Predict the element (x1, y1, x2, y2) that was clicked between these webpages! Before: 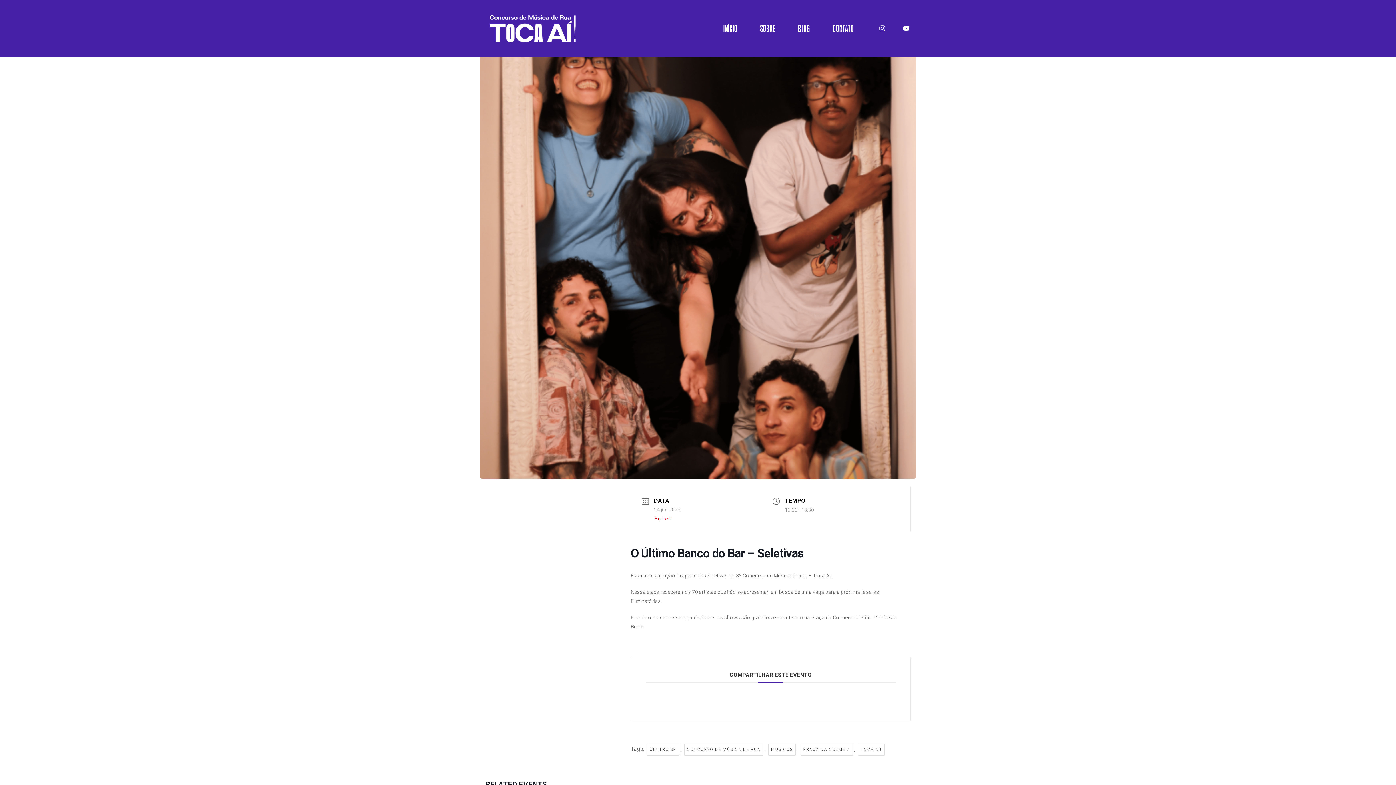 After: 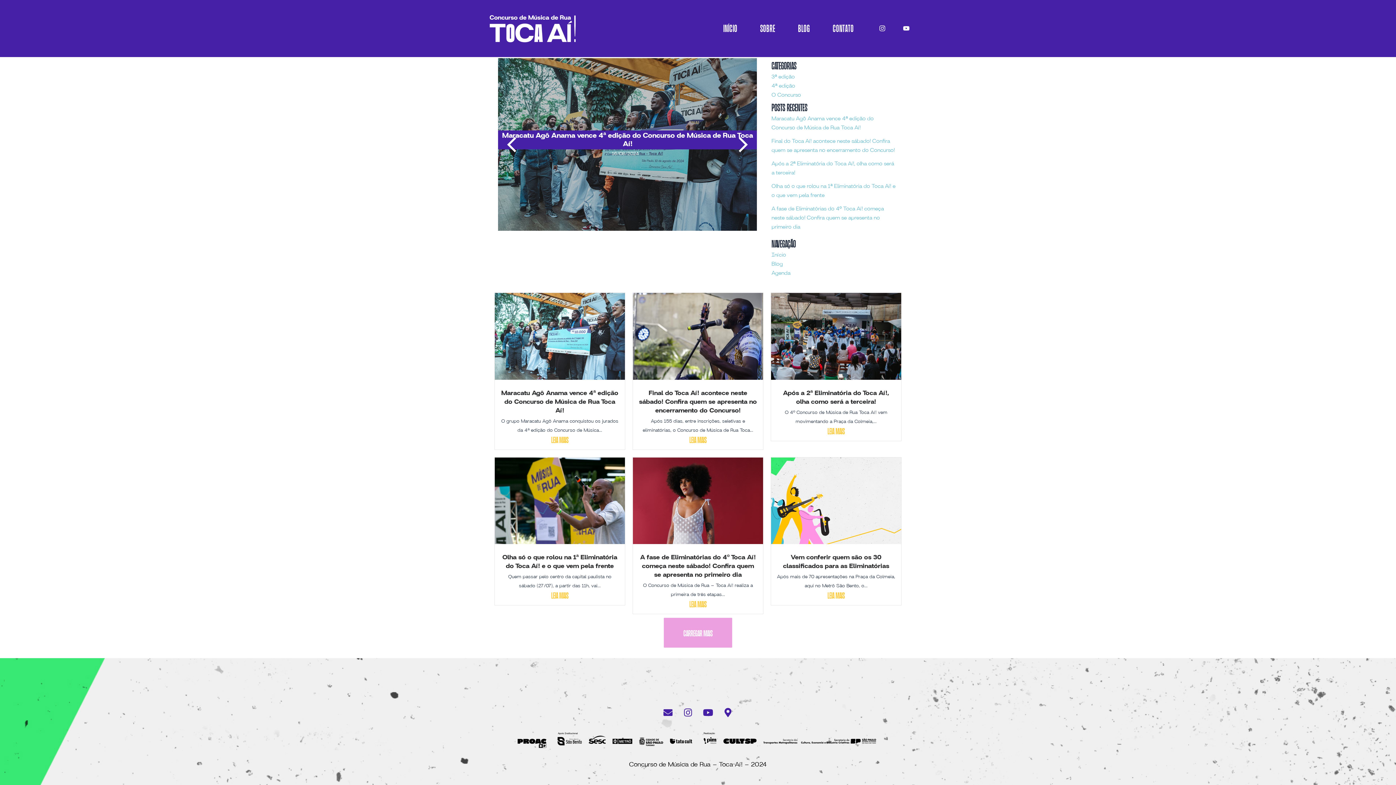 Action: label: BLOG bbox: (787, 16, 821, 40)